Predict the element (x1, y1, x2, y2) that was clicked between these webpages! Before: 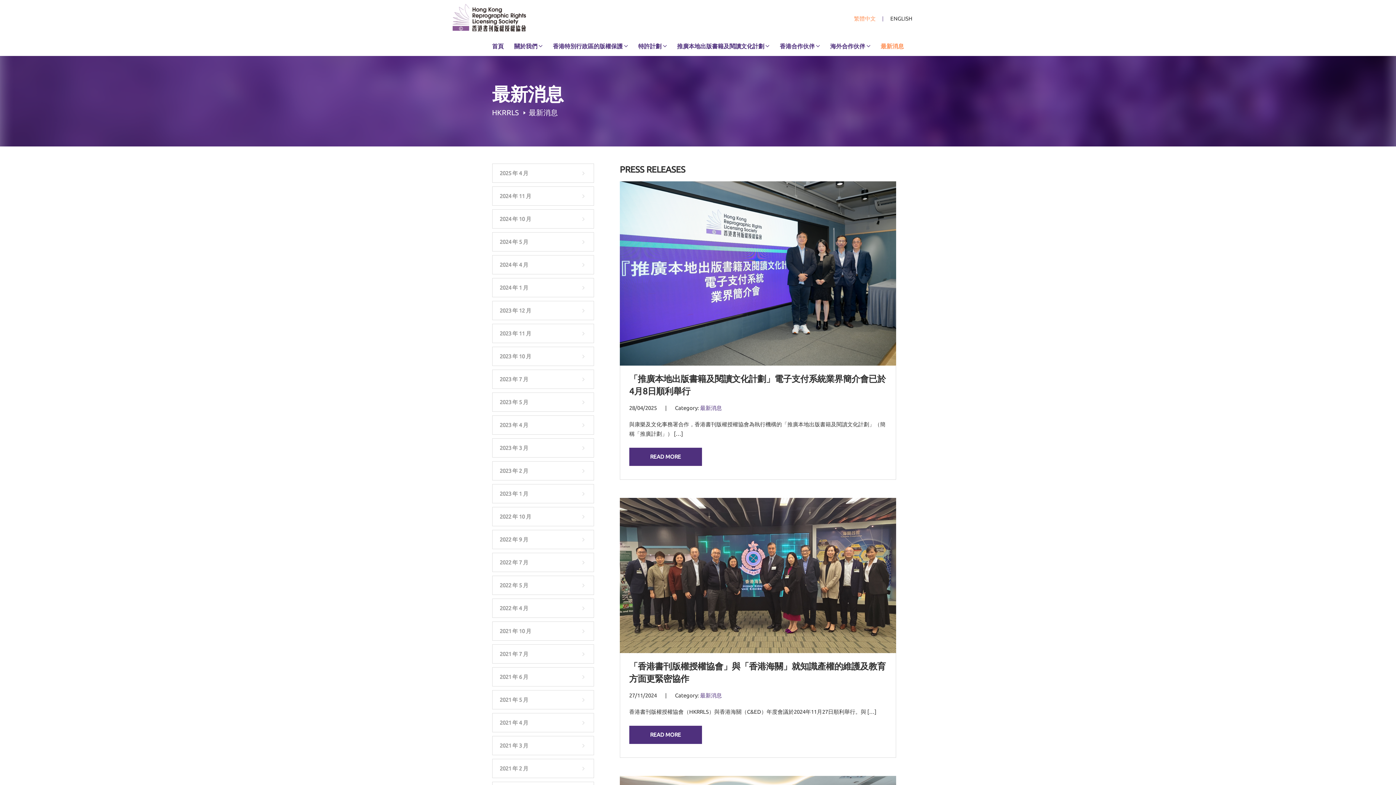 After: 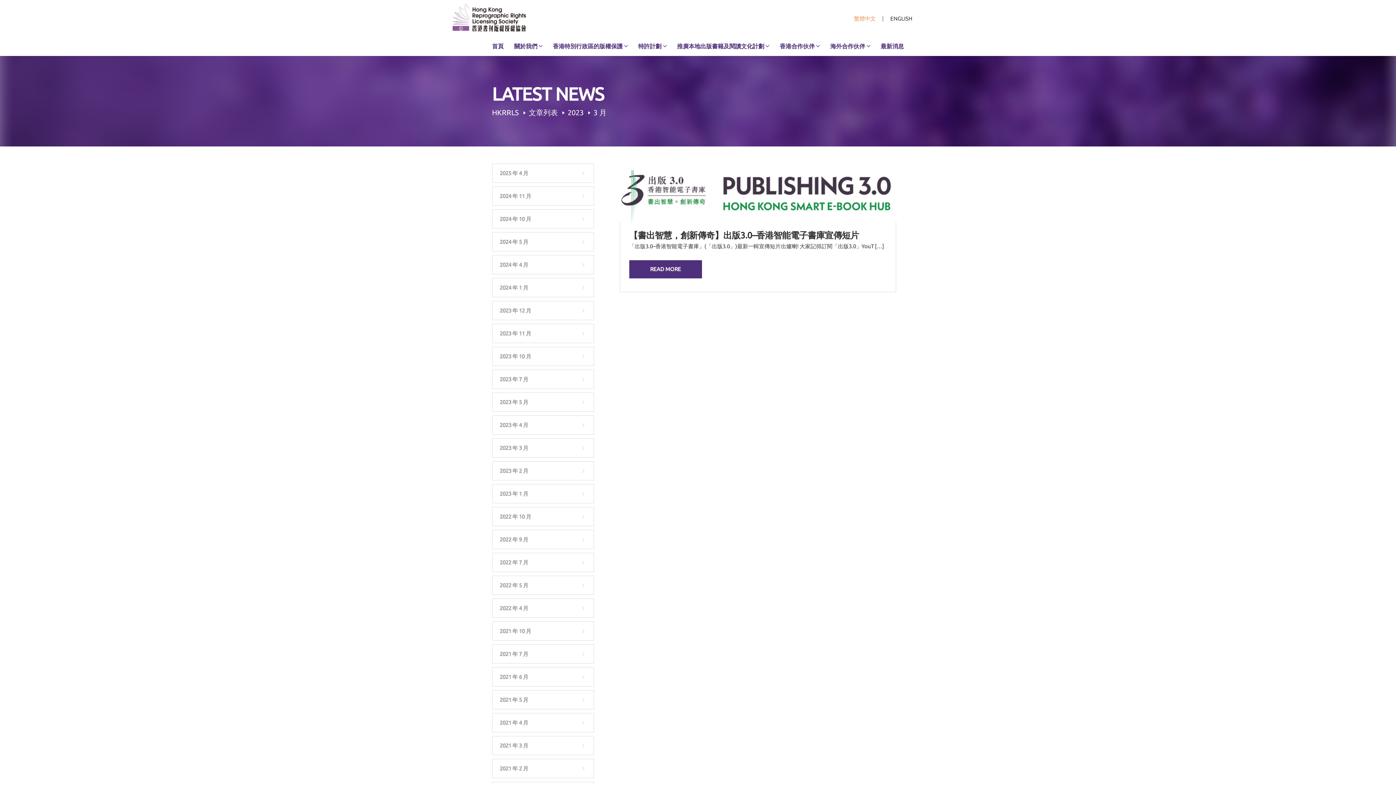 Action: label: 2023 年 3 月 bbox: (492, 438, 594, 457)